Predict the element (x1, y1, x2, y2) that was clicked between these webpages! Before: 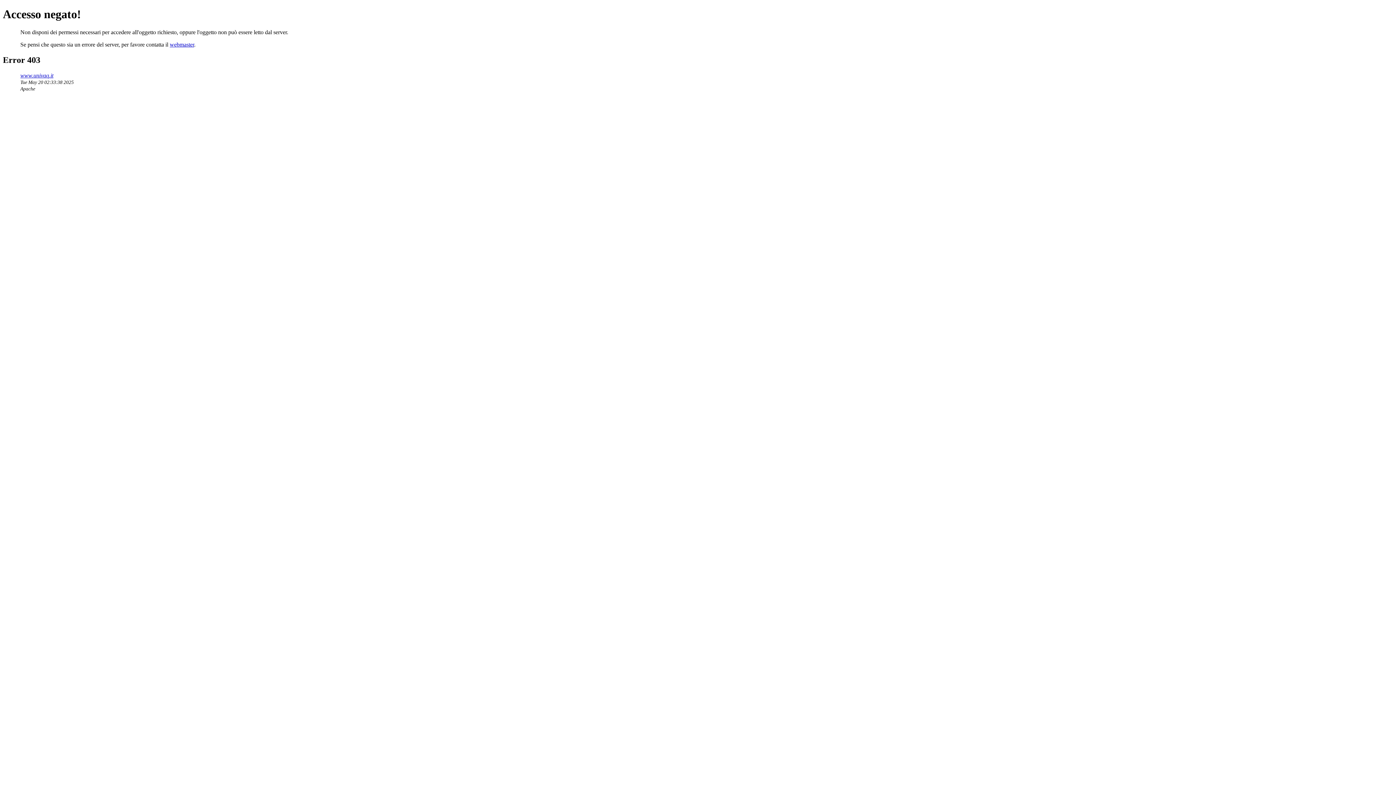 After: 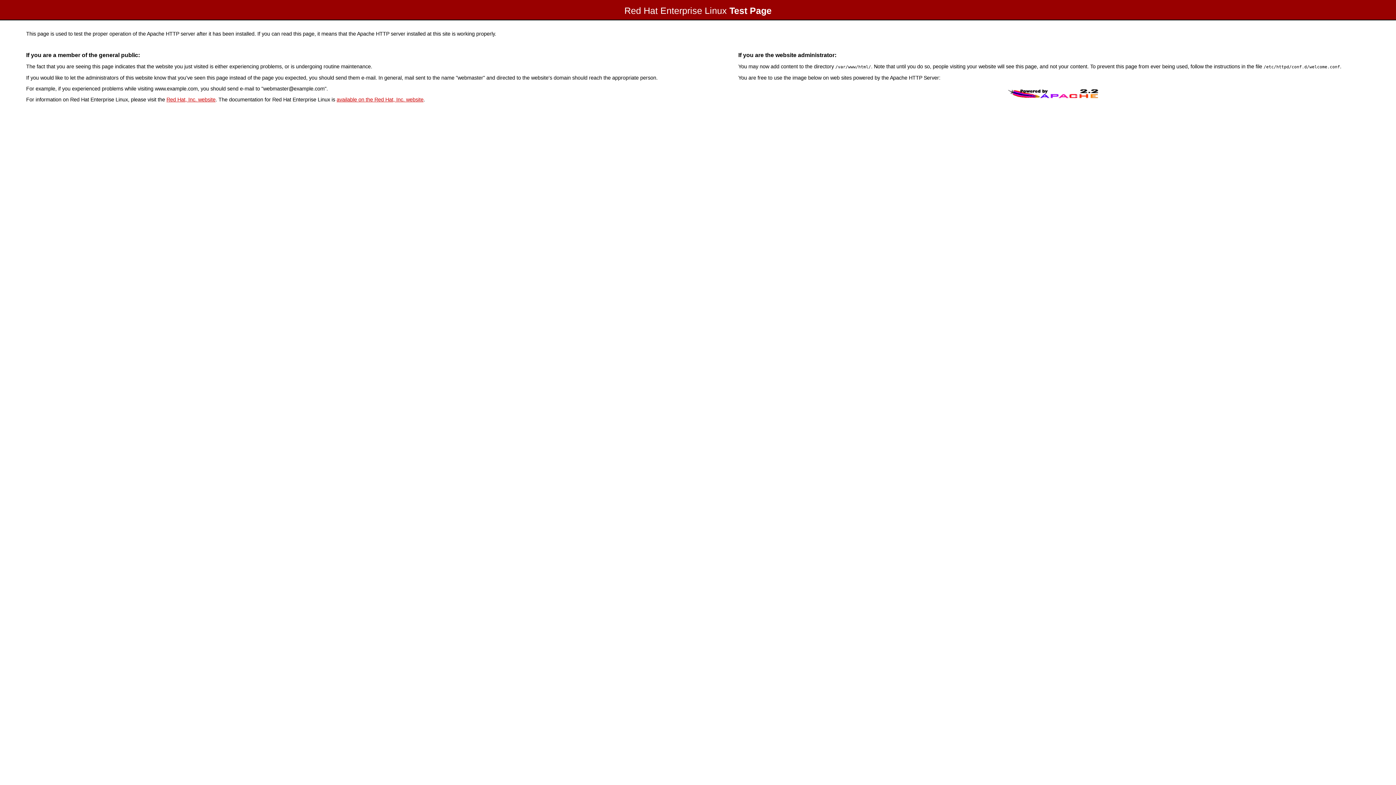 Action: label: www.univaq.it bbox: (20, 72, 53, 78)